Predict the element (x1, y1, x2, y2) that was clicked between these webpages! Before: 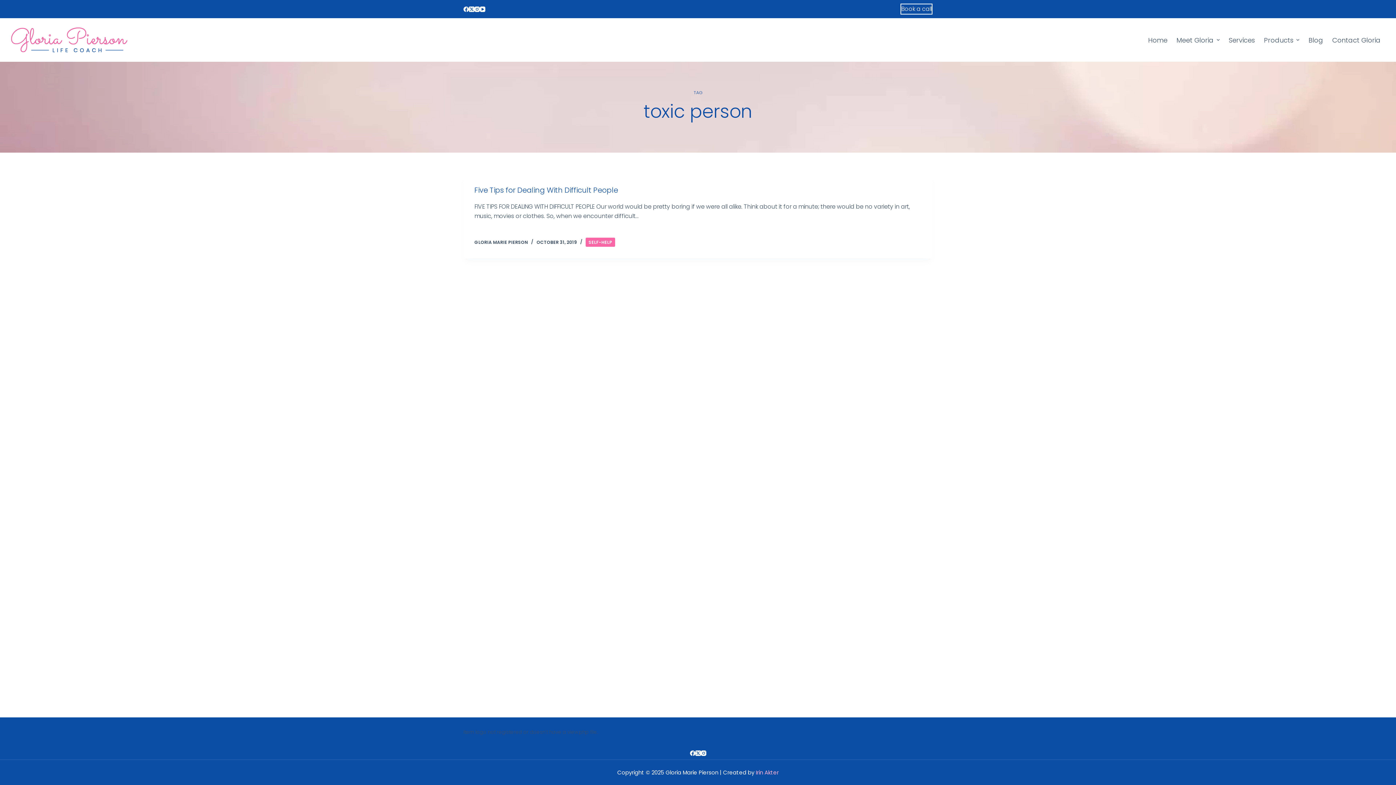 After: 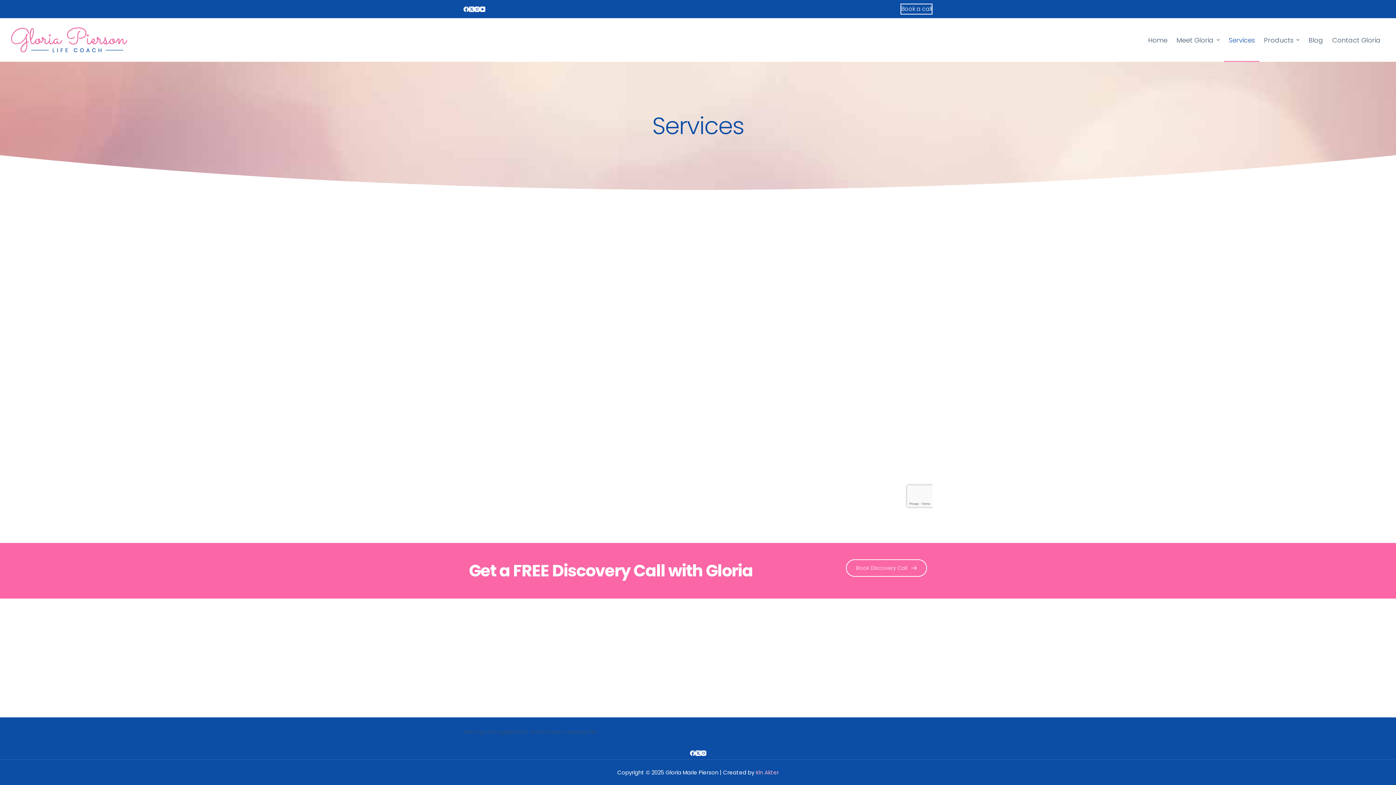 Action: bbox: (1224, 18, 1259, 61) label: Services